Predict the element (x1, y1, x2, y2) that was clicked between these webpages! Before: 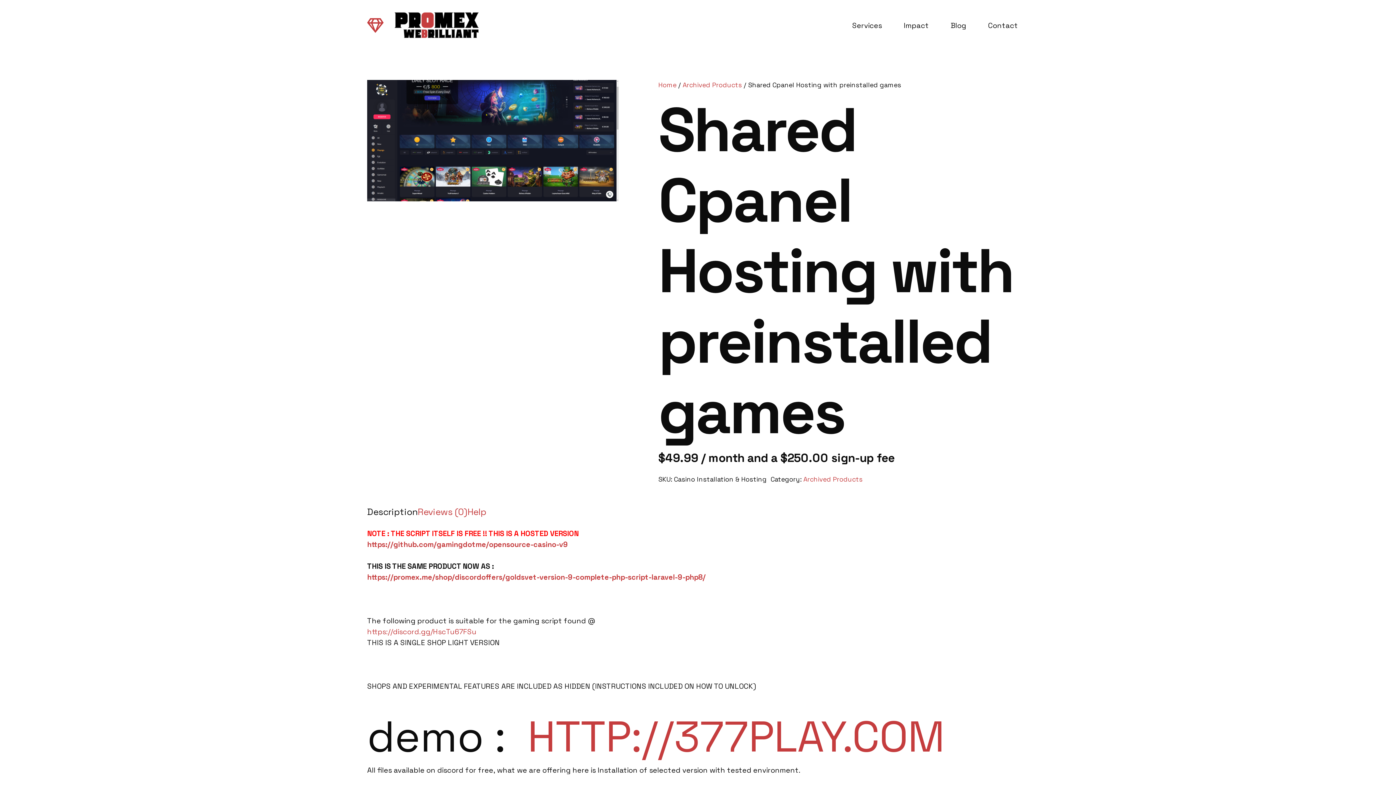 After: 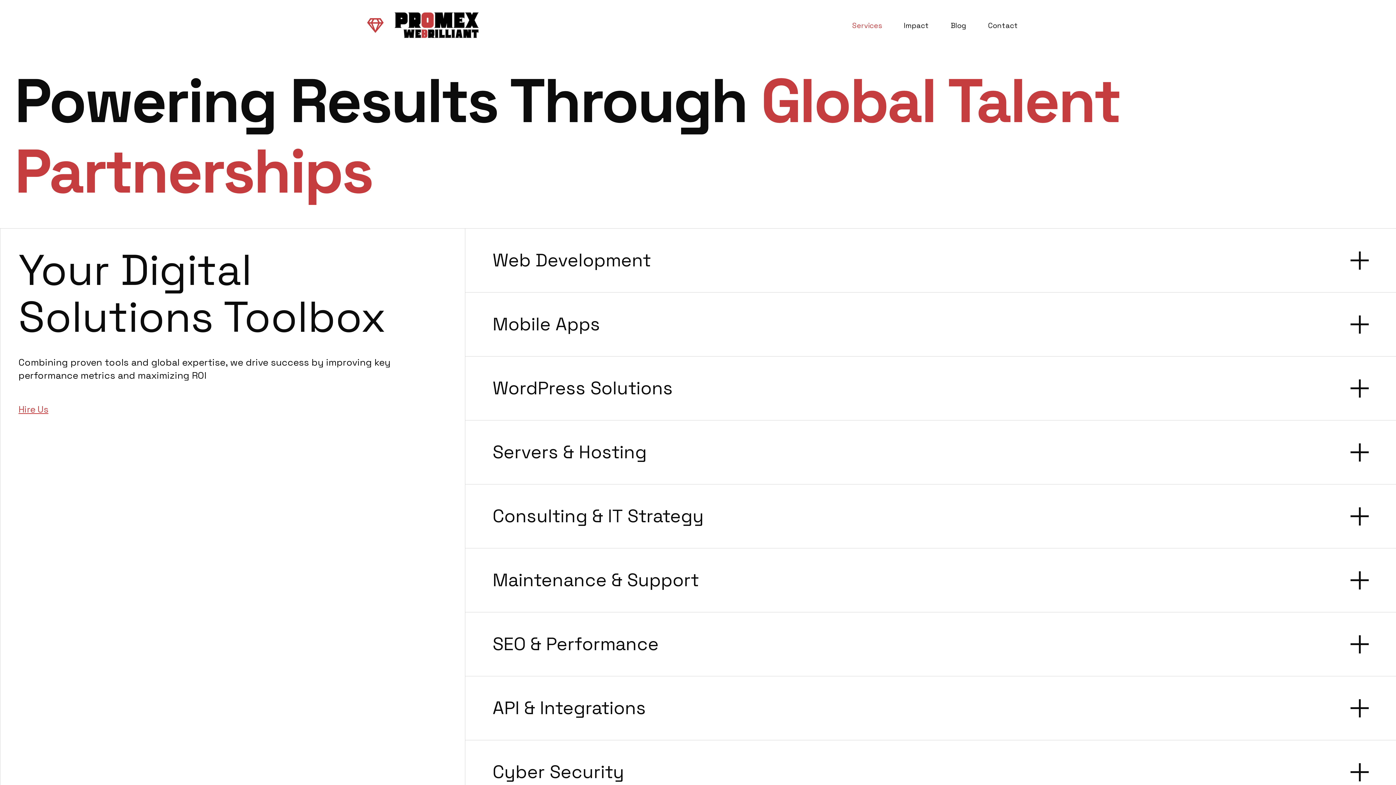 Action: bbox: (841, 0, 893, 50) label: Services